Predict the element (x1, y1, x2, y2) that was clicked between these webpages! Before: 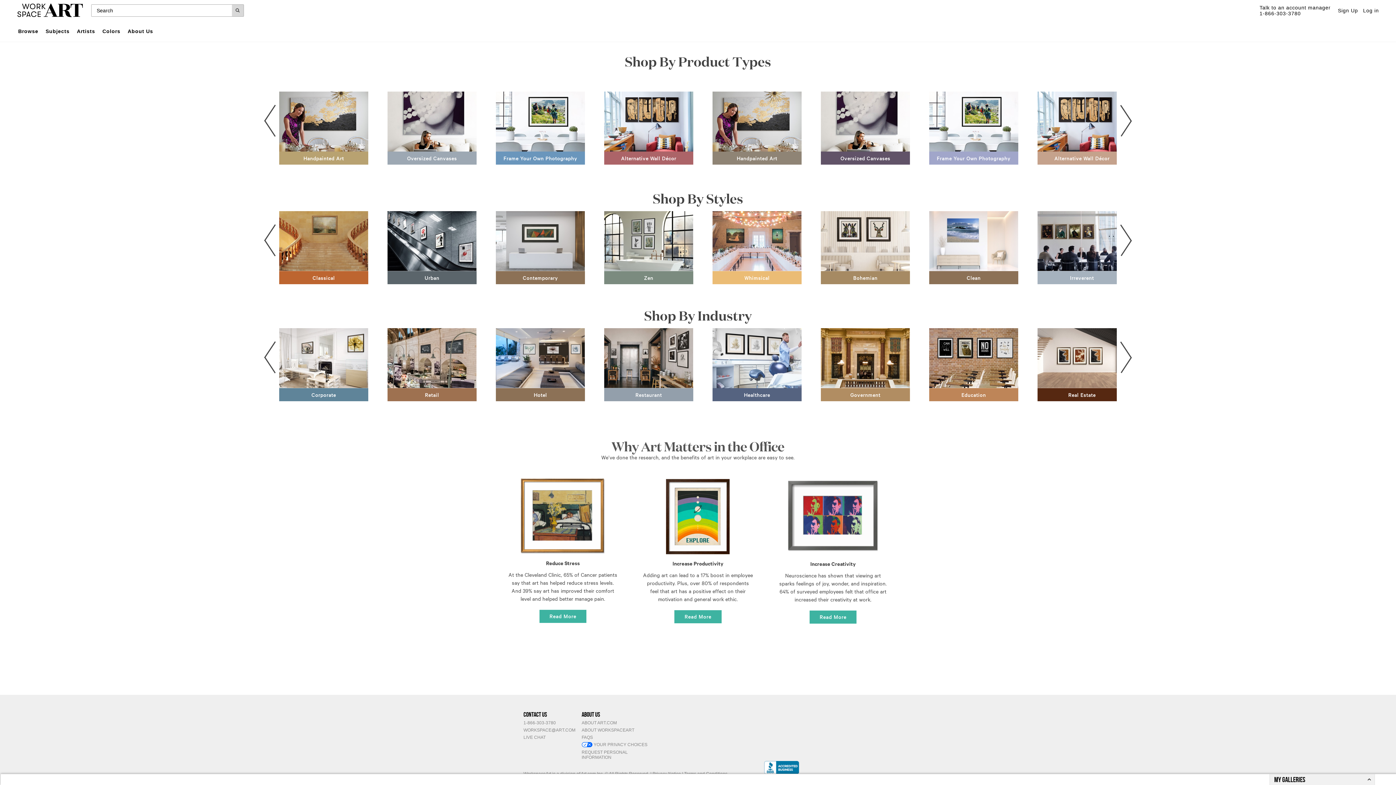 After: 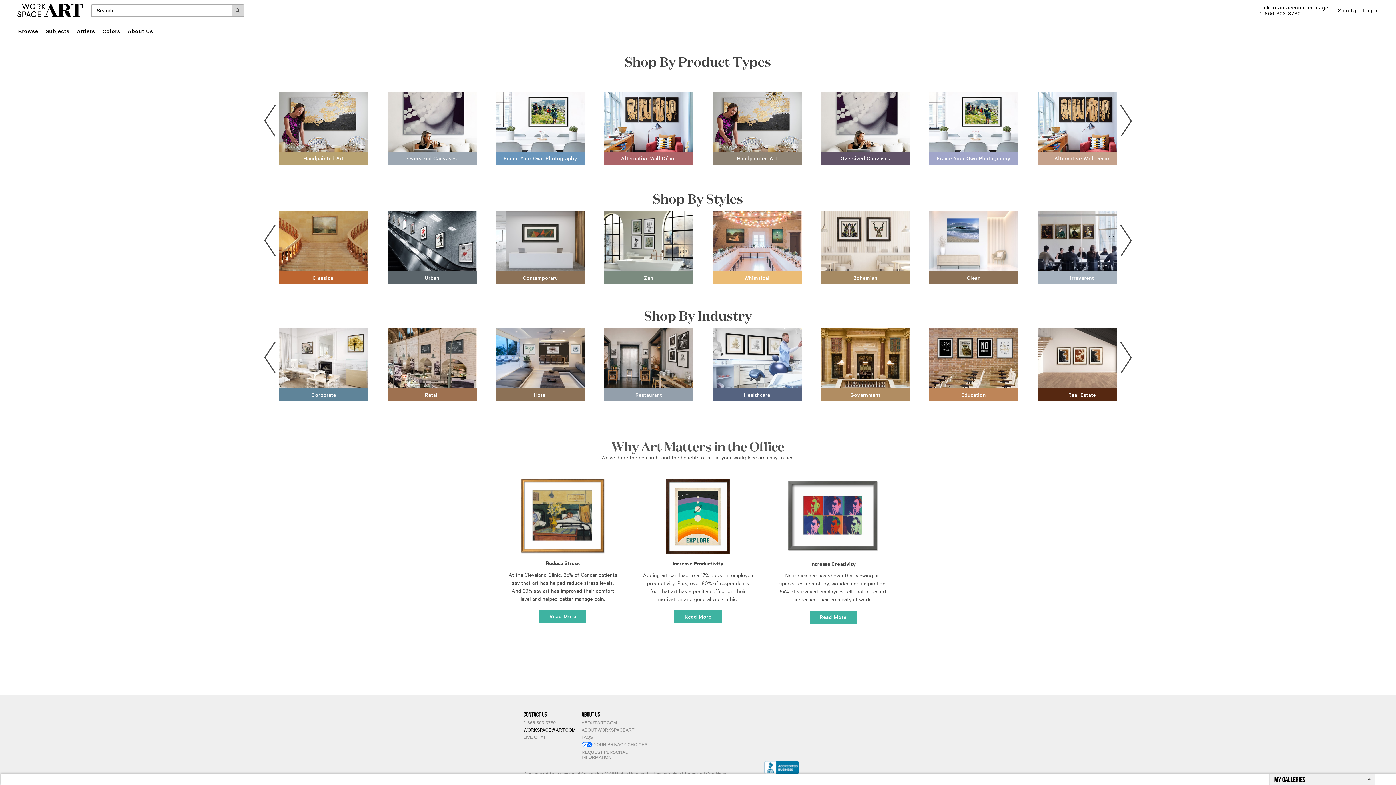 Action: bbox: (523, 728, 596, 733) label: WORKSPACE@ART.COM